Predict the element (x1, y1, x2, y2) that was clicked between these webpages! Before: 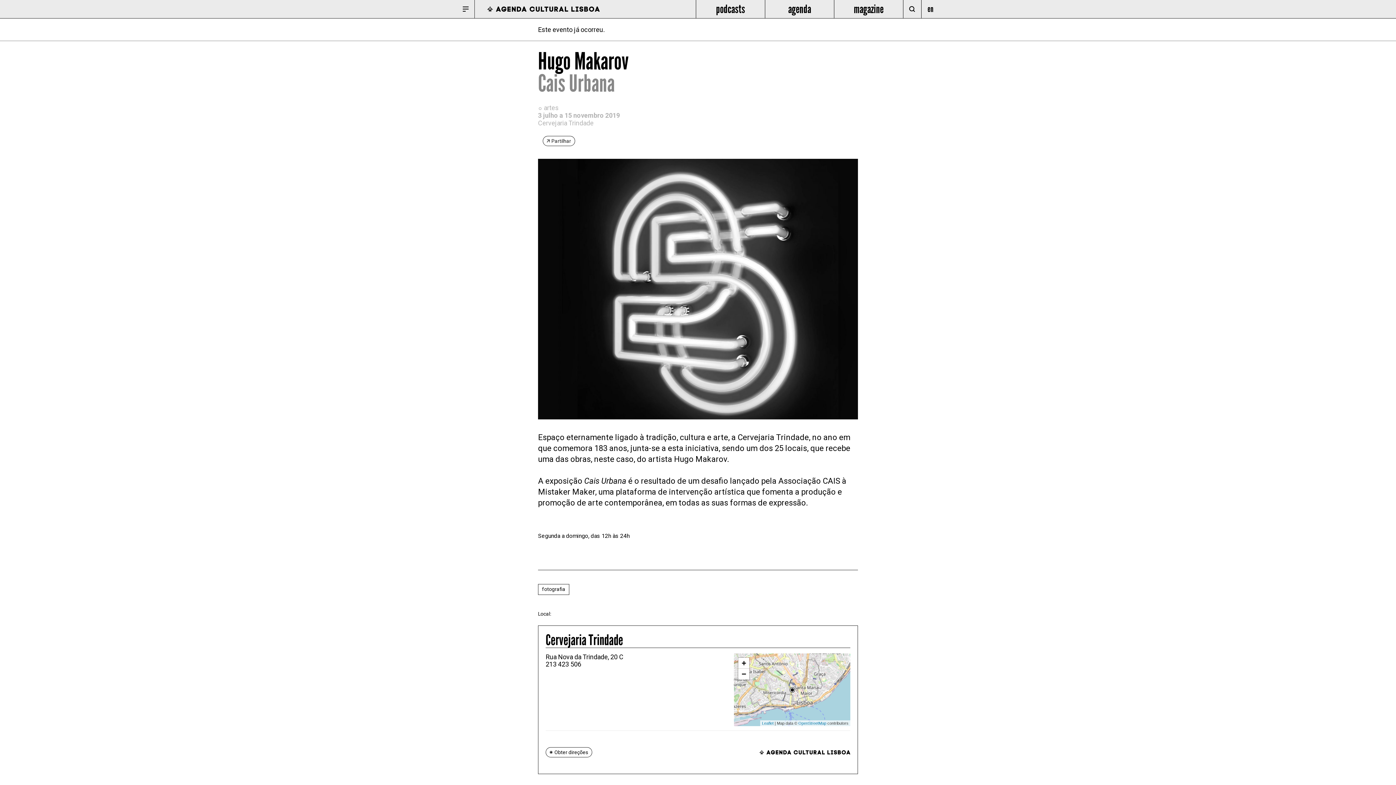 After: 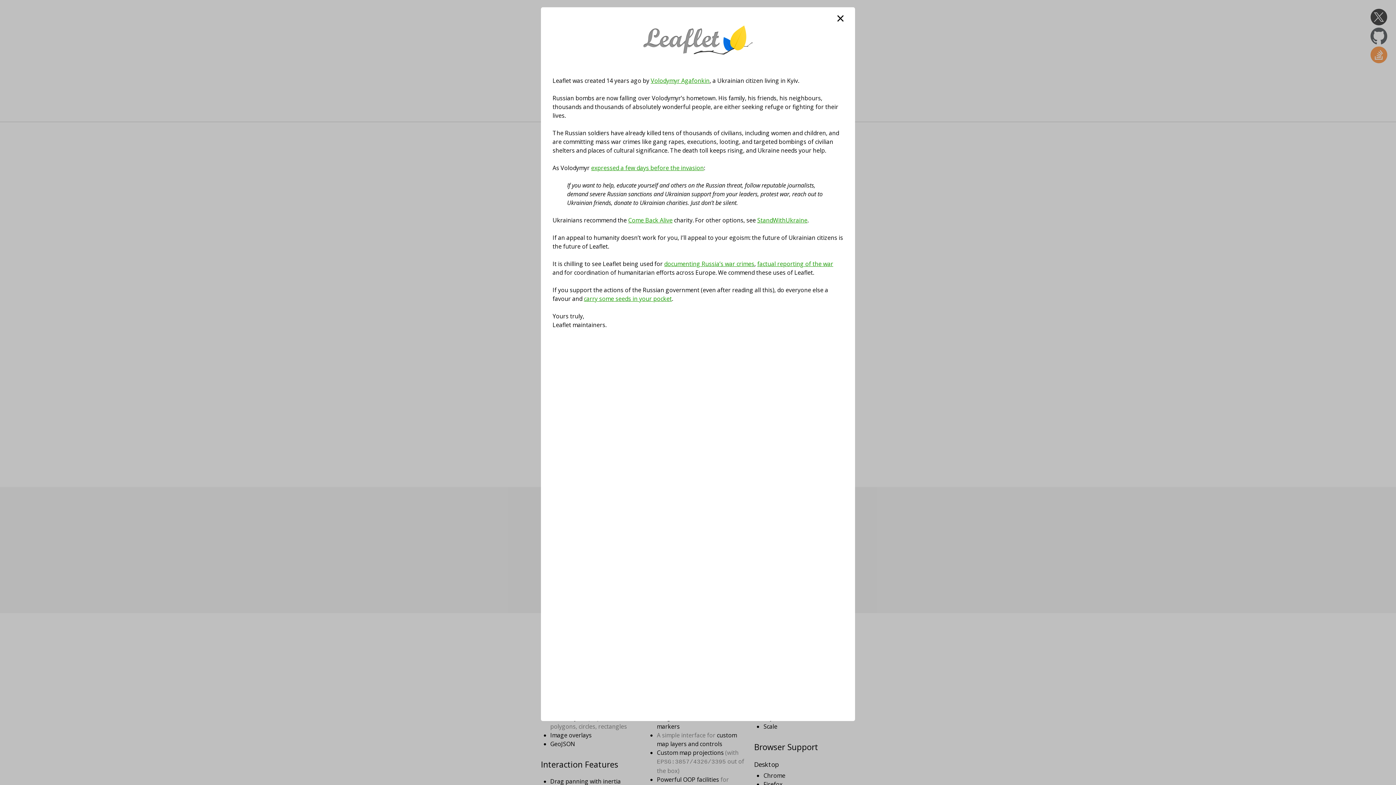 Action: bbox: (762, 721, 773, 725) label: Leaflet